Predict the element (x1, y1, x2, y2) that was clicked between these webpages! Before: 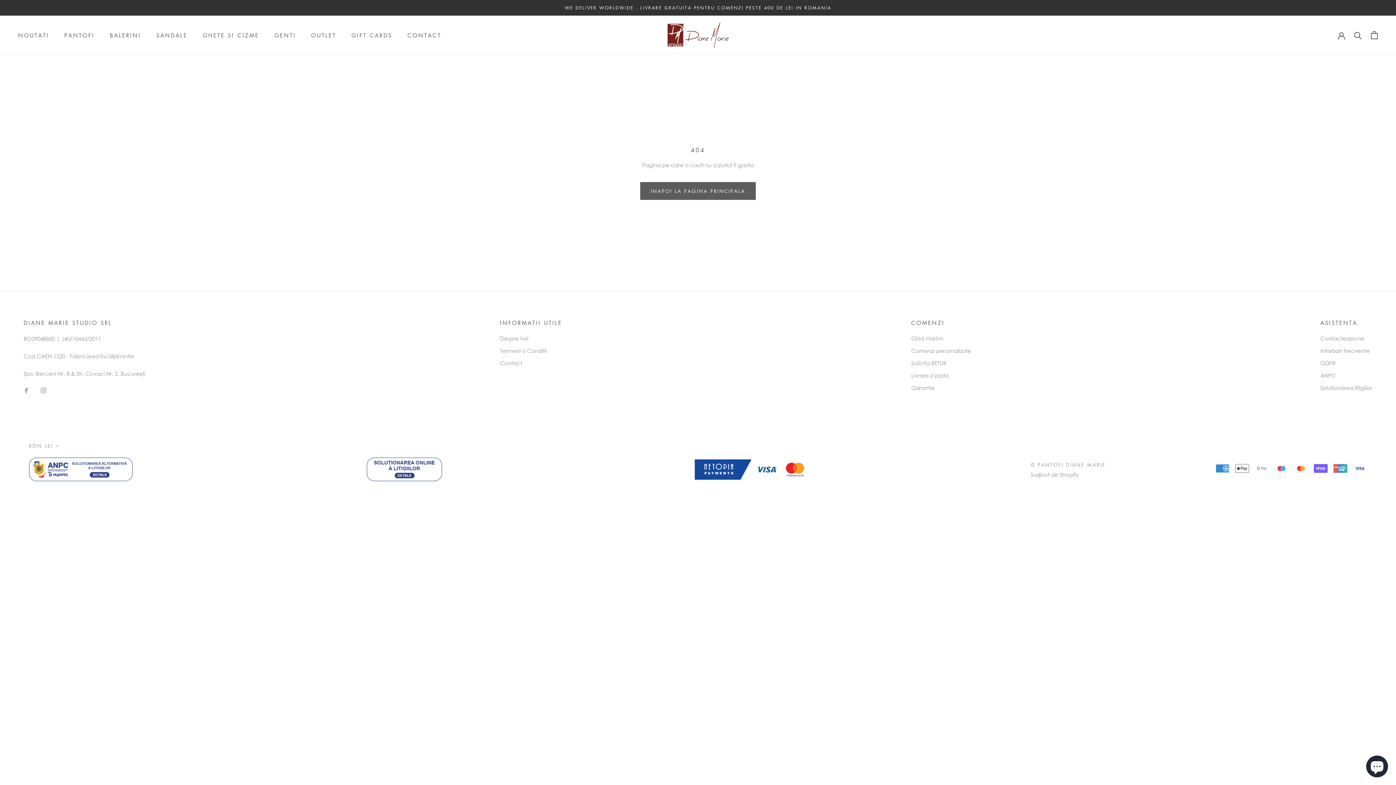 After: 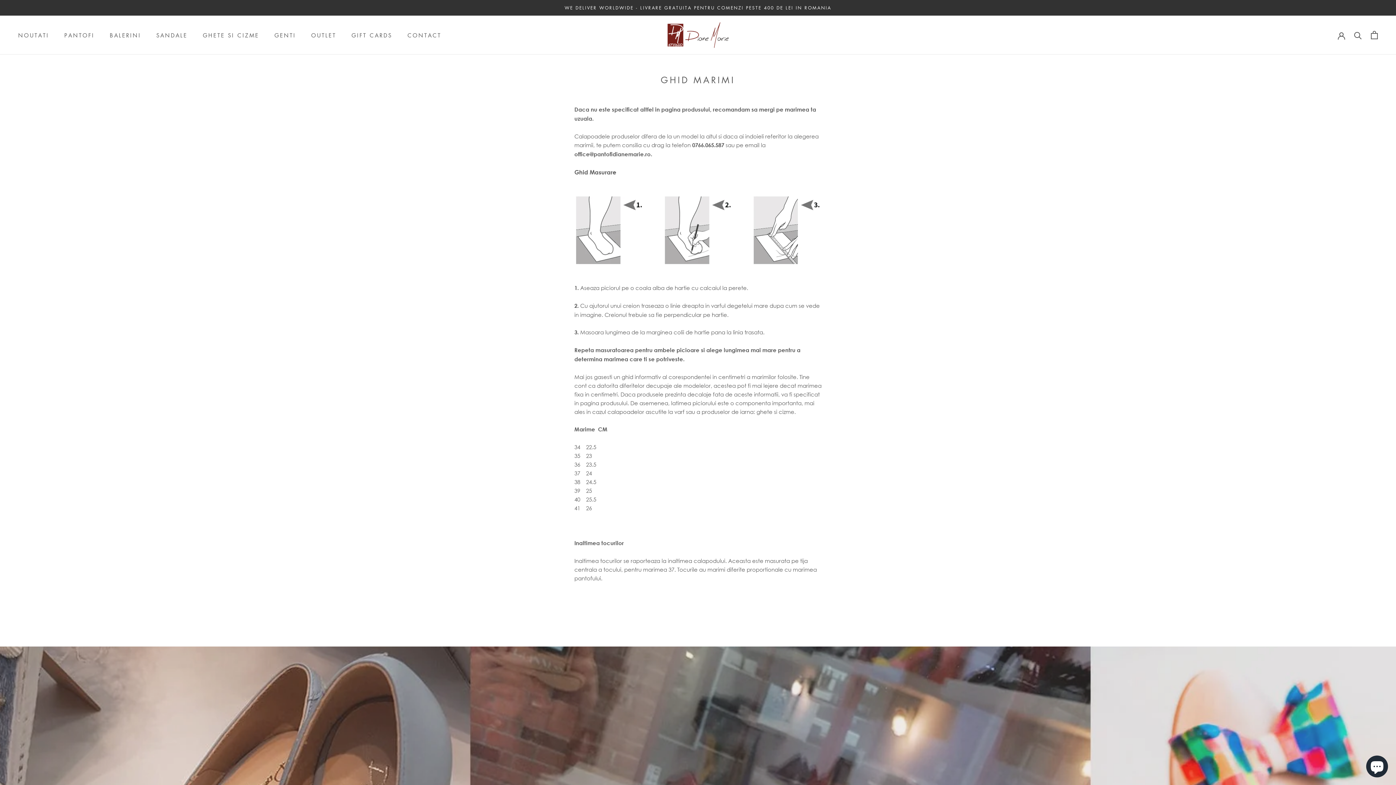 Action: bbox: (911, 334, 971, 342) label: Ghid marimi